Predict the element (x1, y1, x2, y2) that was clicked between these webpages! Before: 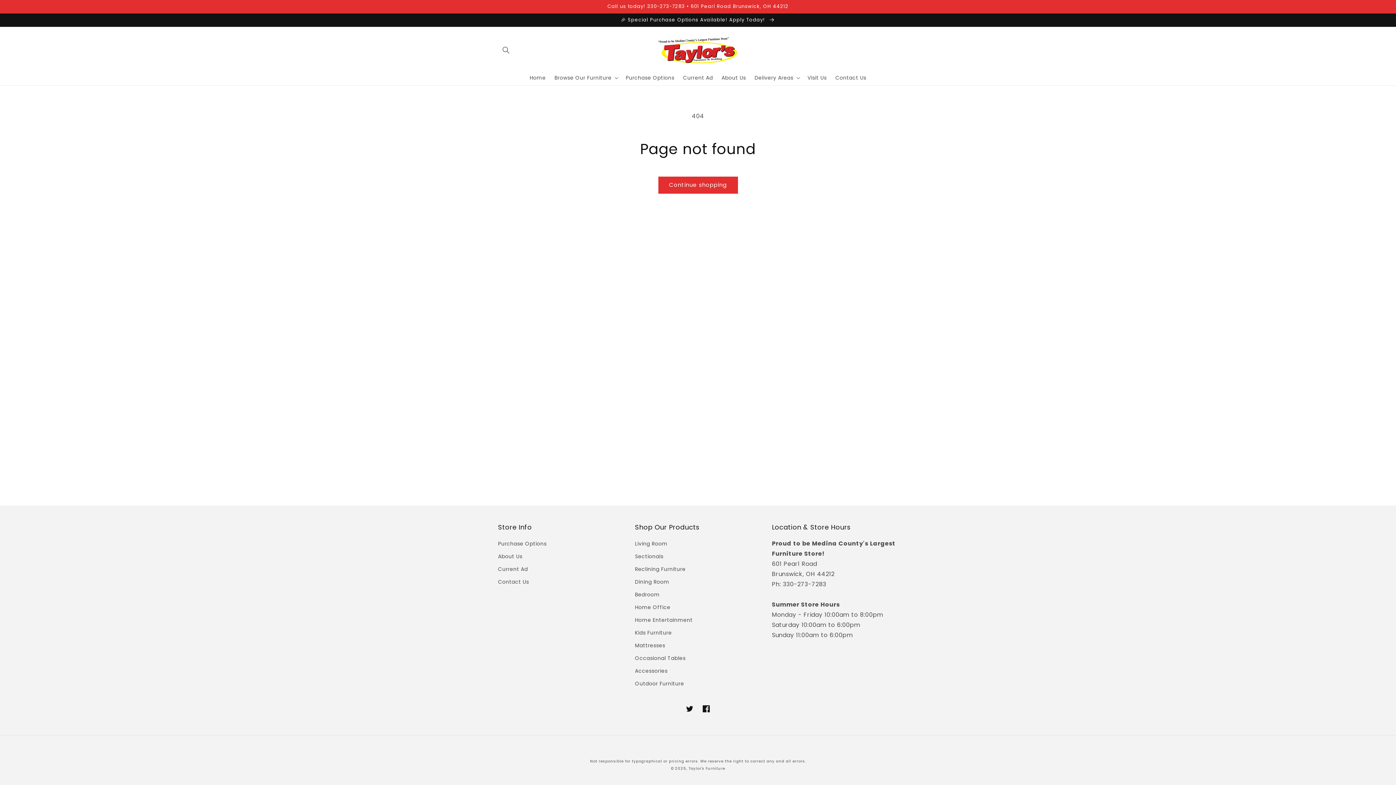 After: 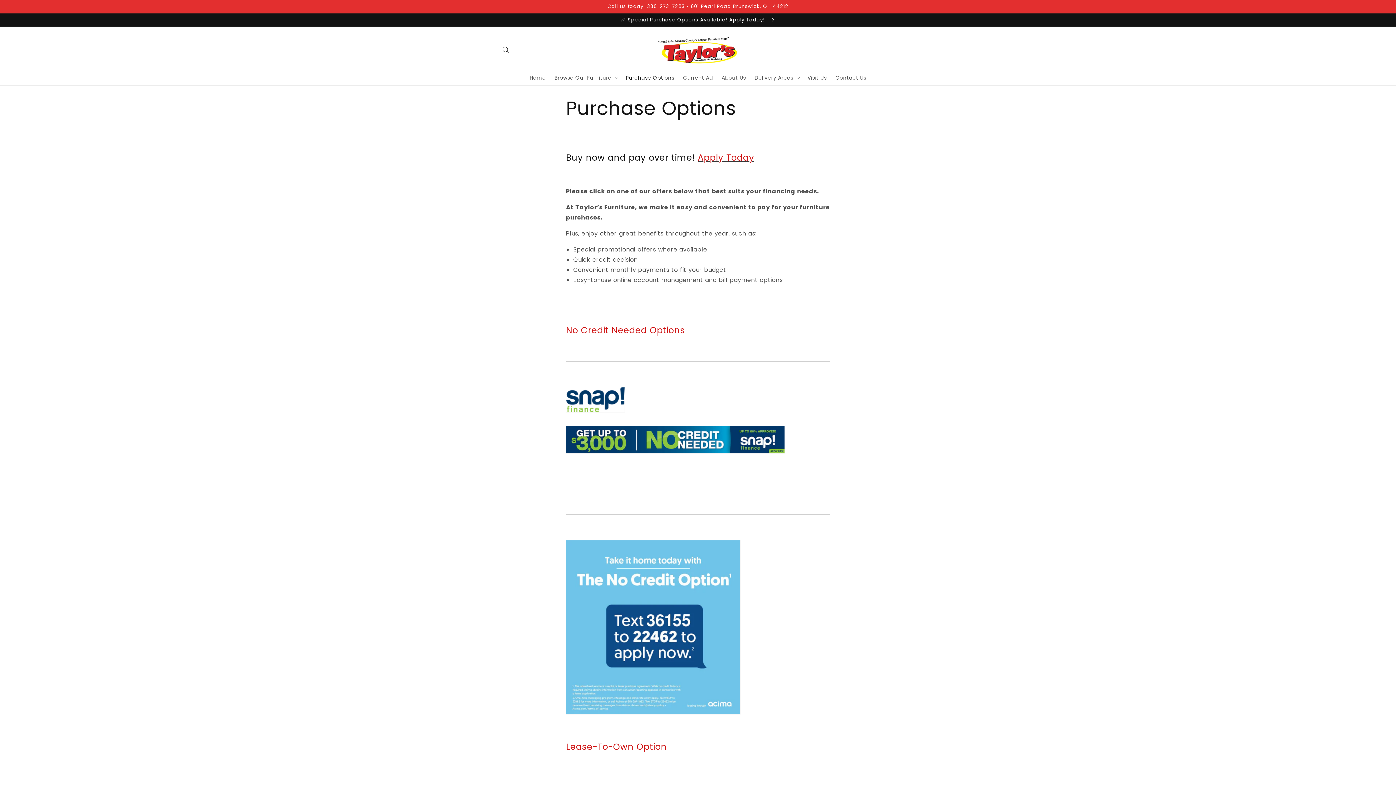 Action: label: Purchase Options bbox: (498, 539, 546, 550)